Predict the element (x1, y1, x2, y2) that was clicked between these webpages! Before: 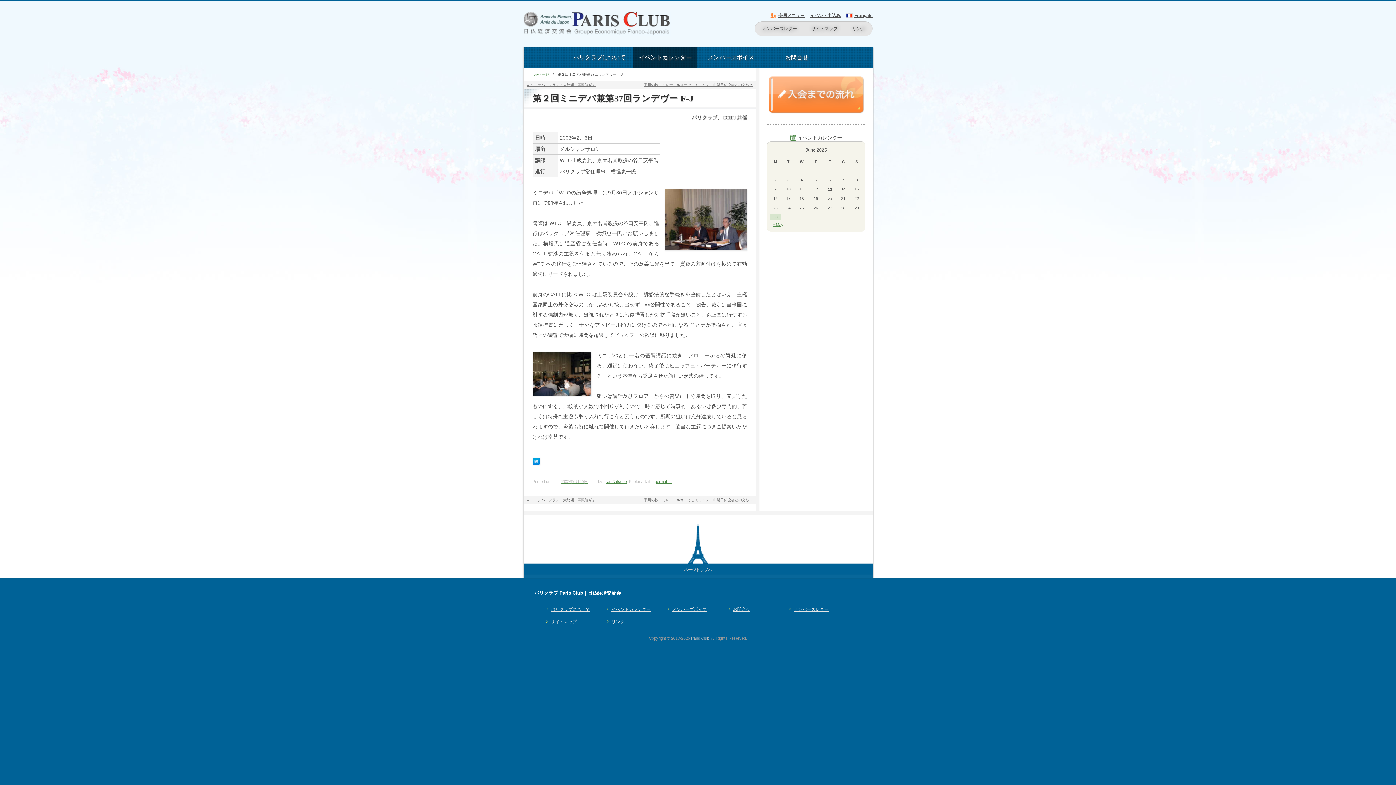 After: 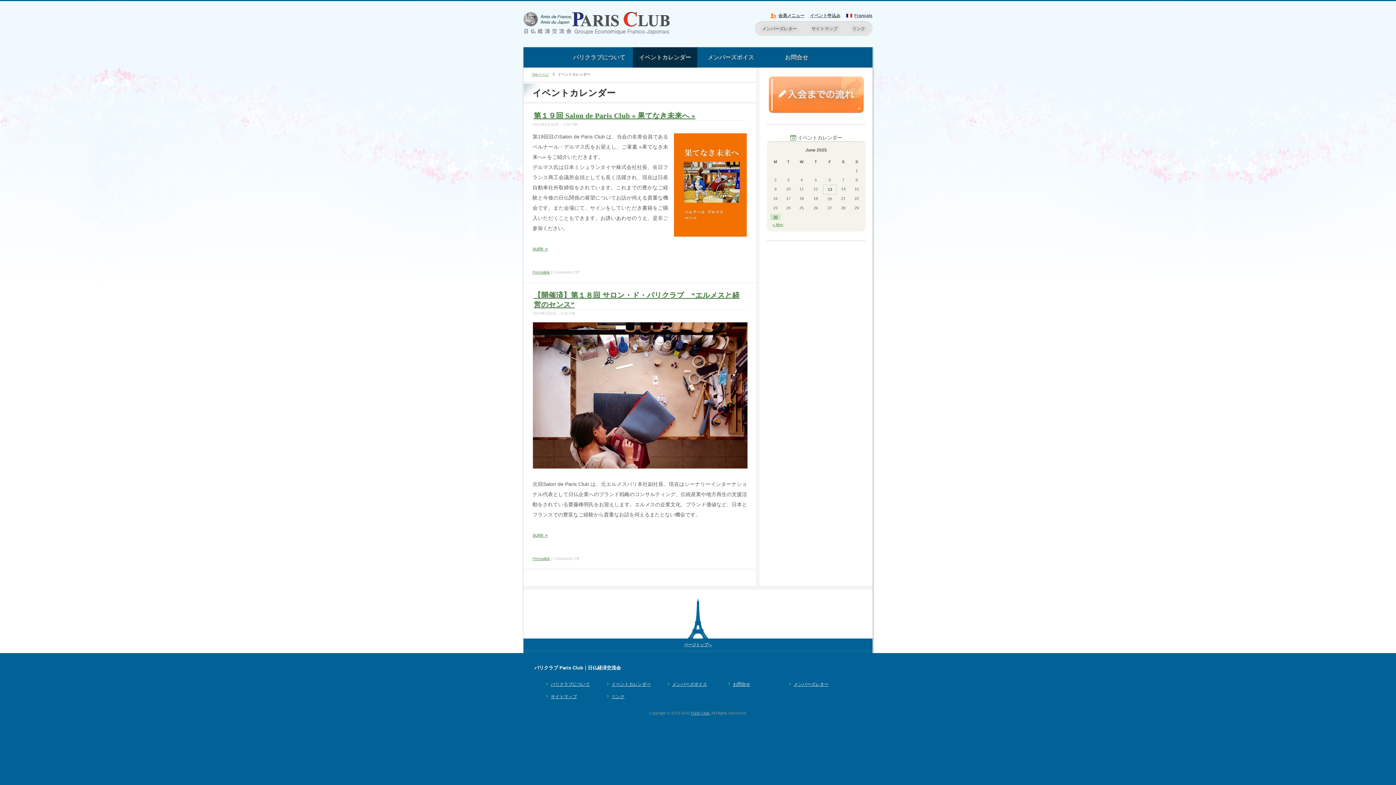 Action: bbox: (606, 607, 656, 612) label: イベントカレンダー